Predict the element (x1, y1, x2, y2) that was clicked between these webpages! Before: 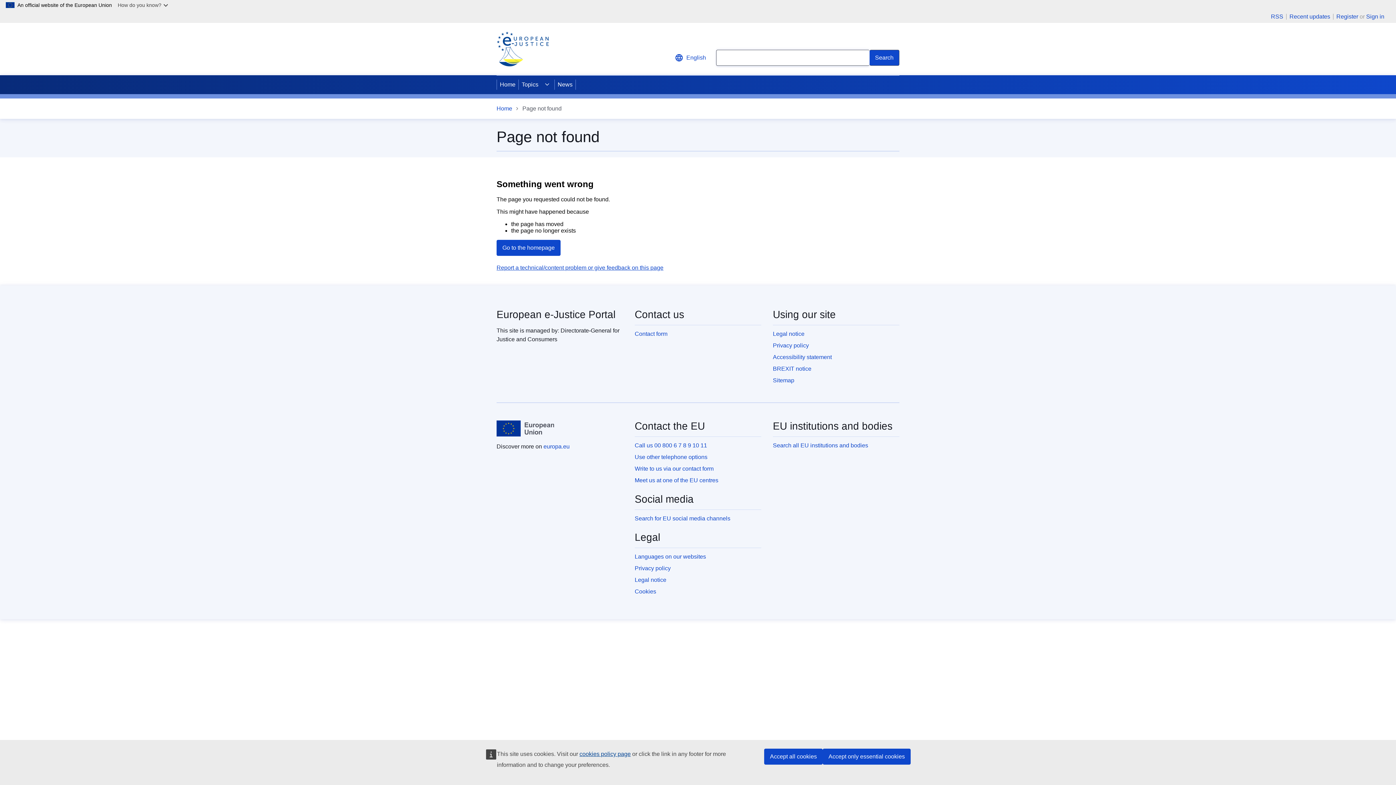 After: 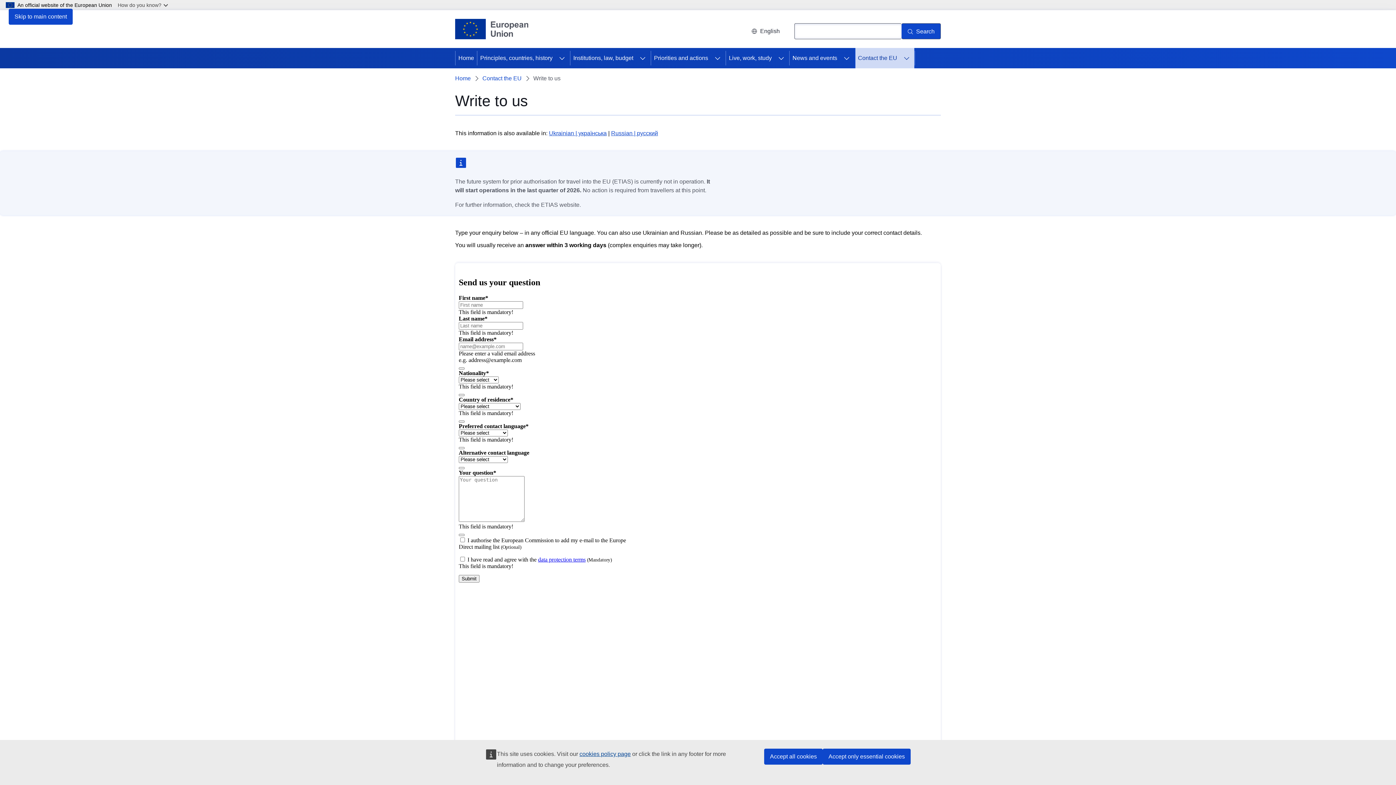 Action: bbox: (634, 465, 713, 471) label: Write to us via our contact form